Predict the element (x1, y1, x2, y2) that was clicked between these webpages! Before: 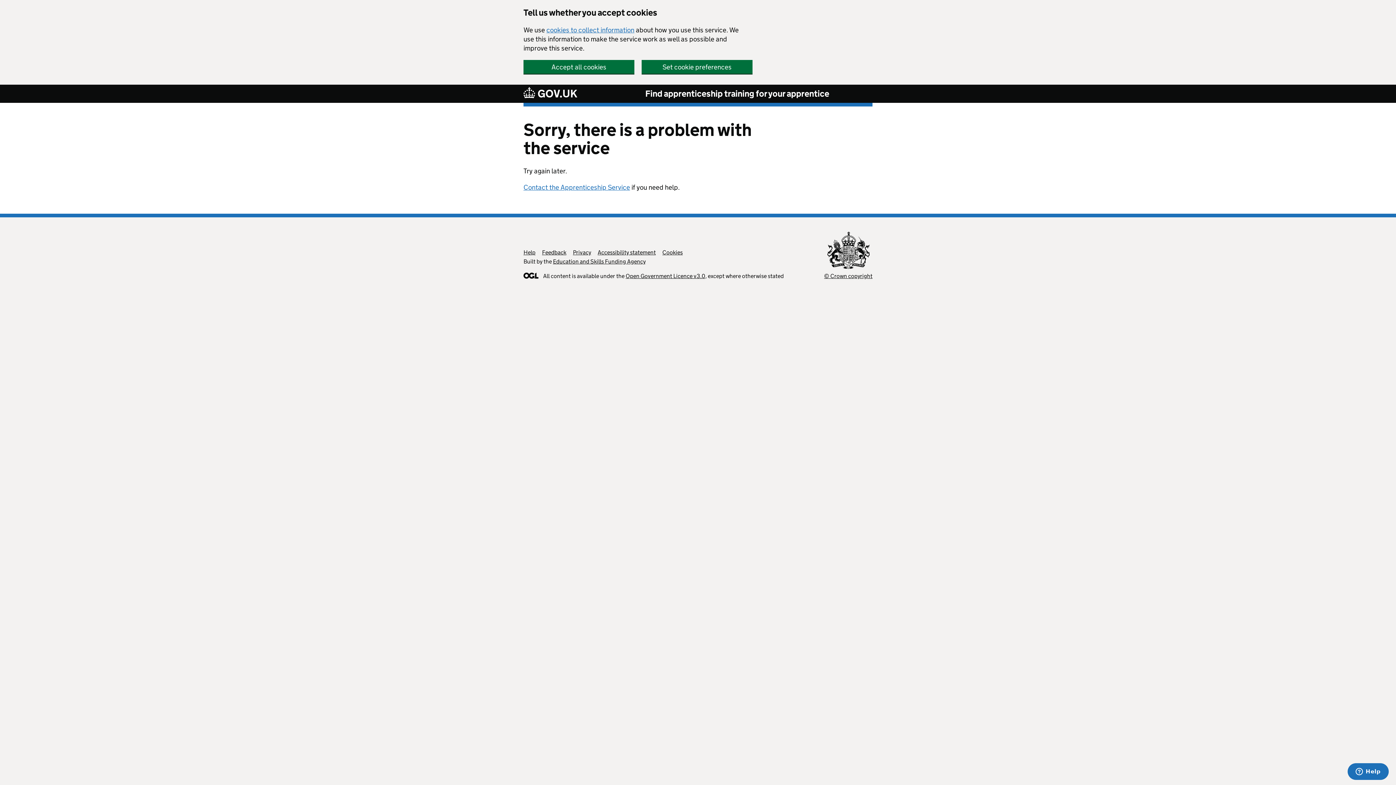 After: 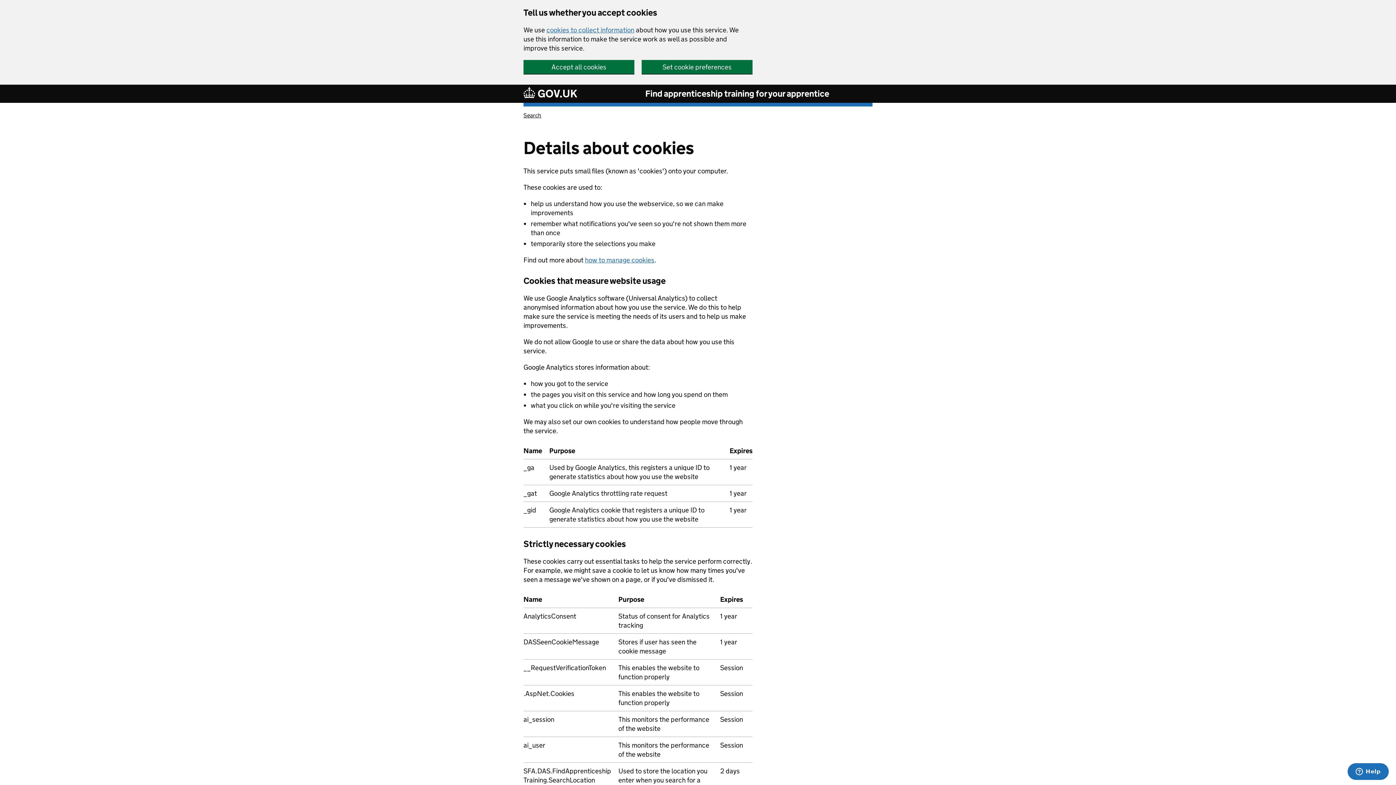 Action: bbox: (546, 25, 634, 34) label: cookies to collect information